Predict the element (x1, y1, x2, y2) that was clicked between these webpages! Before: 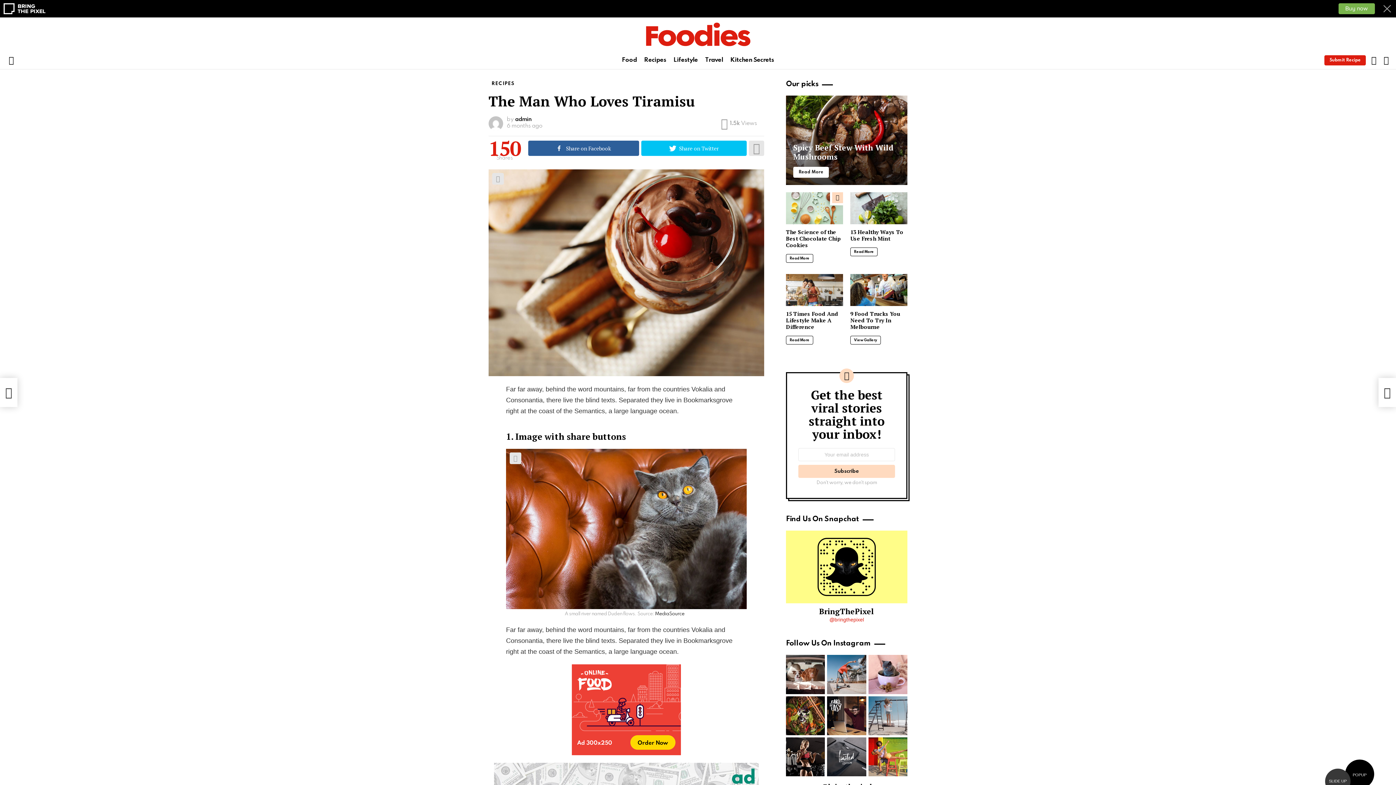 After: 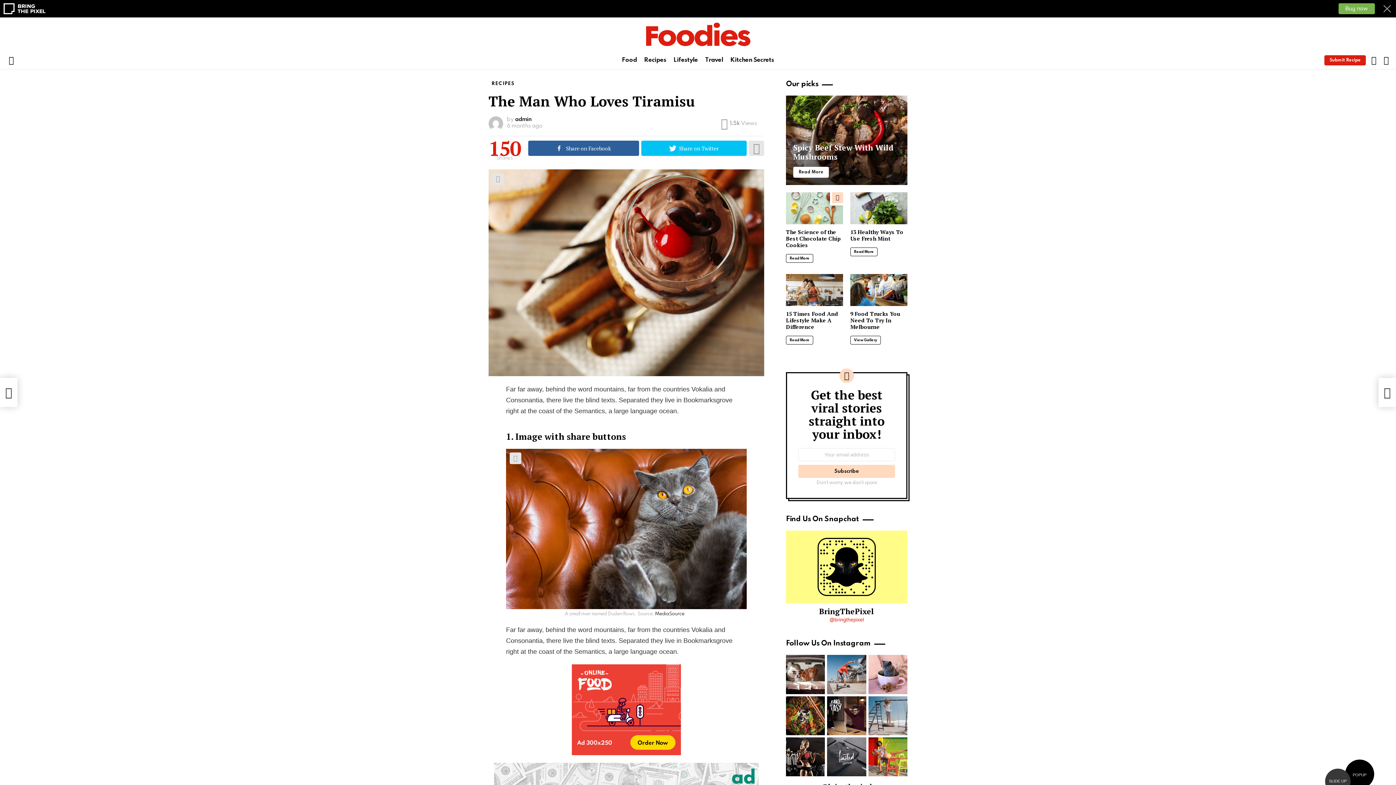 Action: bbox: (786, 737, 825, 776)